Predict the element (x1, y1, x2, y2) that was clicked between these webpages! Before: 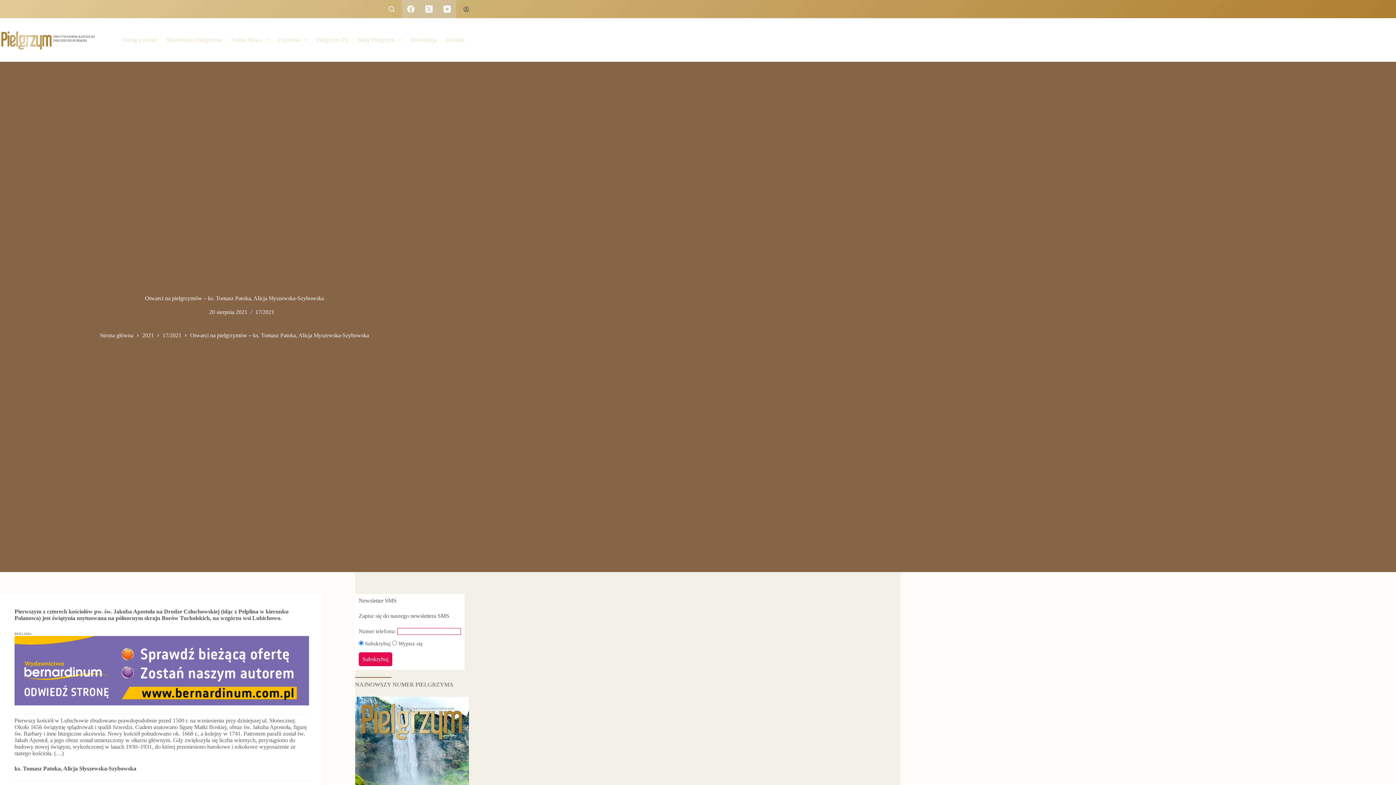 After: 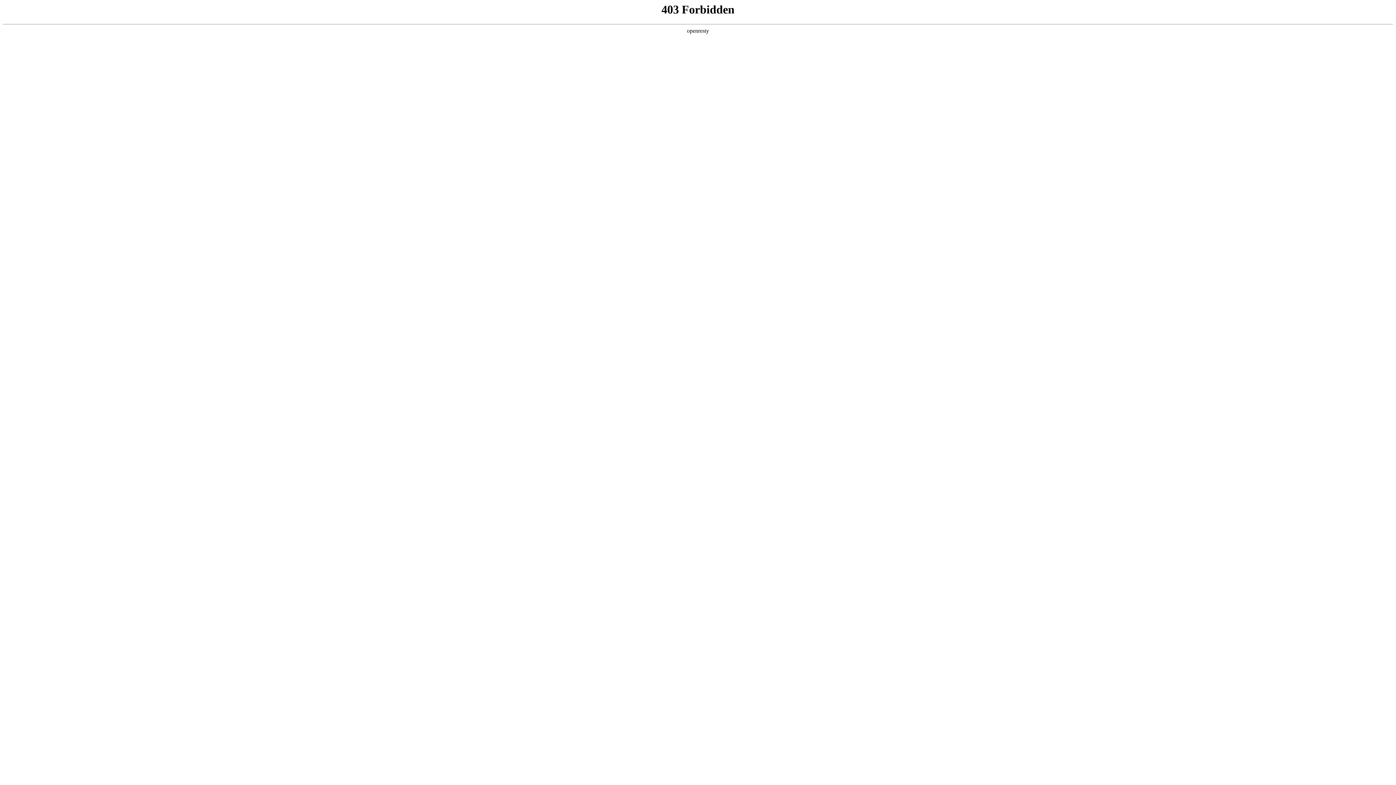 Action: bbox: (14, 667, 309, 673)